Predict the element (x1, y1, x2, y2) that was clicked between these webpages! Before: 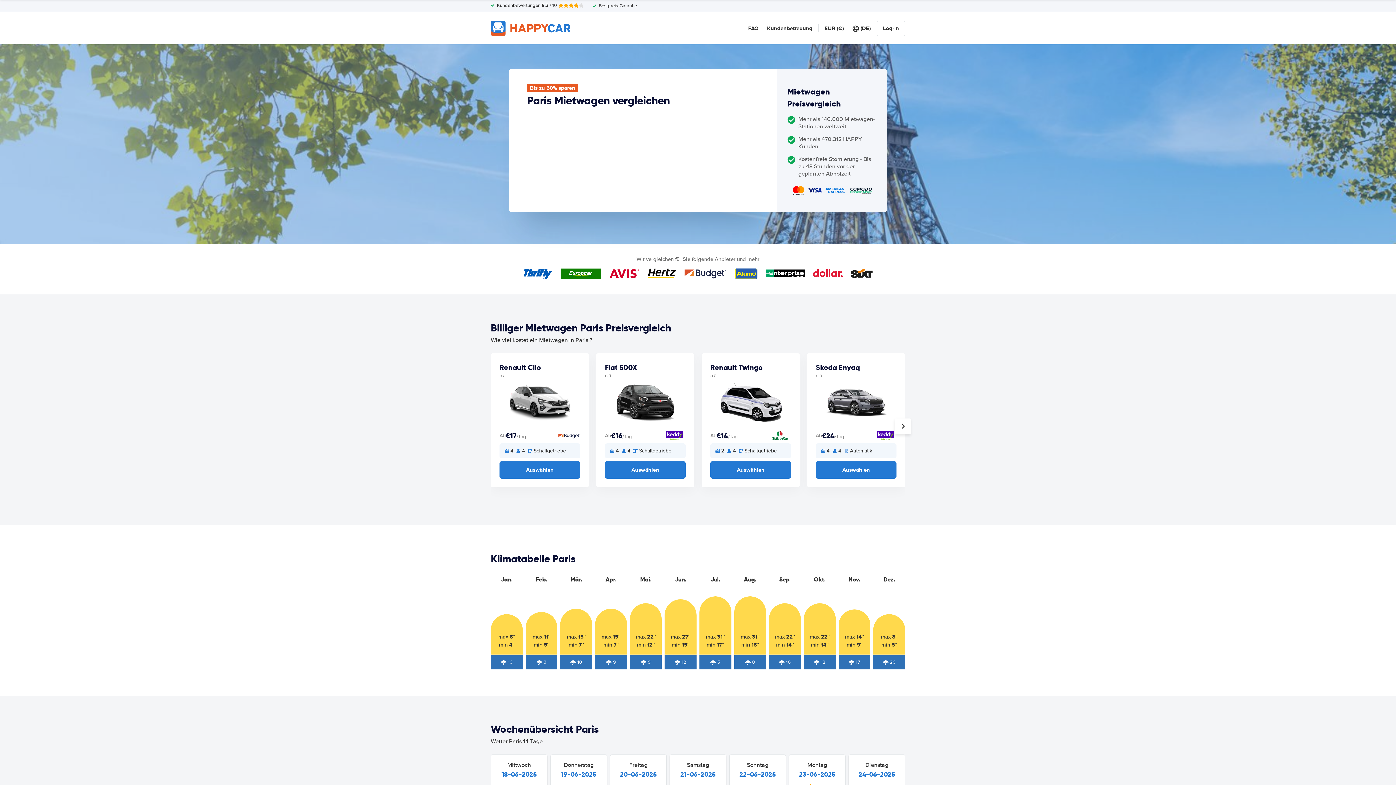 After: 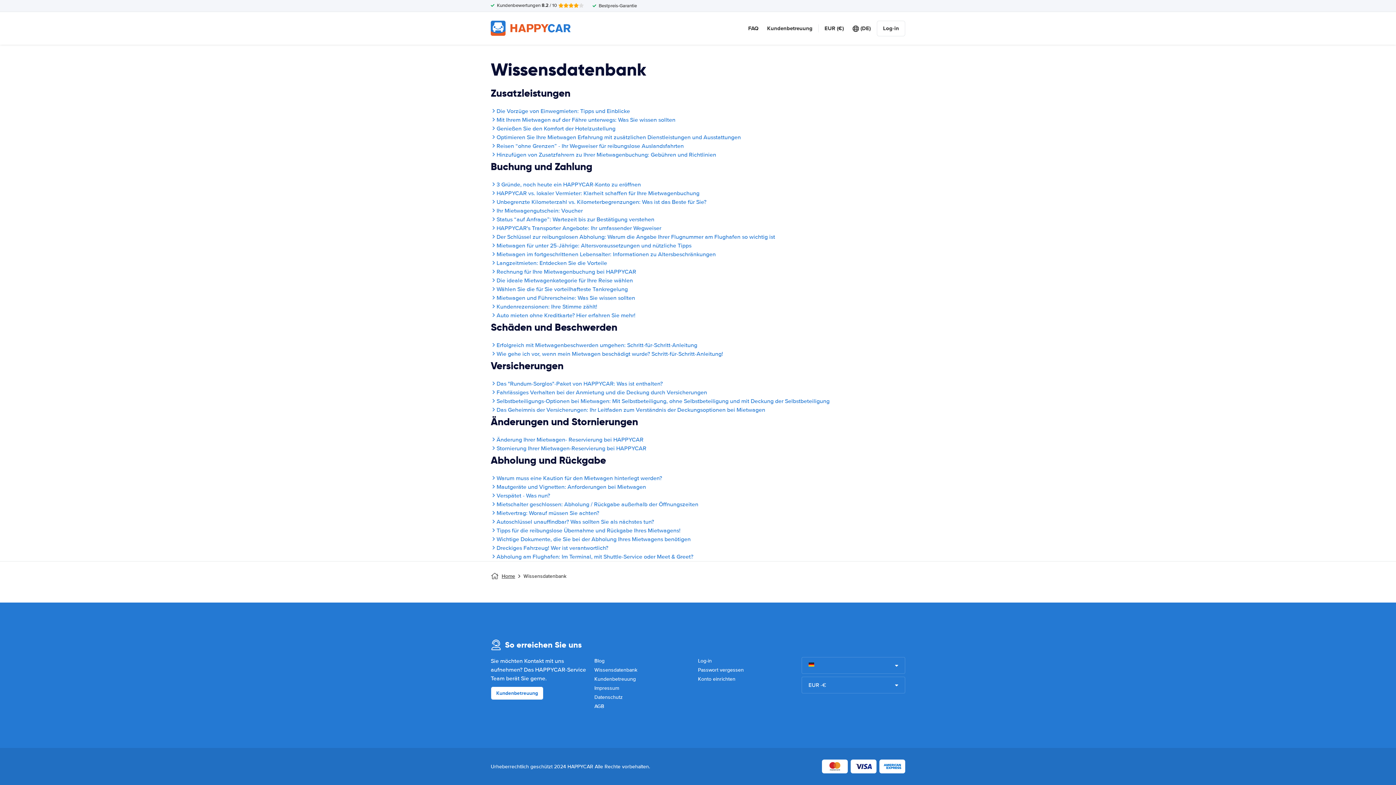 Action: bbox: (748, 24, 758, 32) label: FAQ